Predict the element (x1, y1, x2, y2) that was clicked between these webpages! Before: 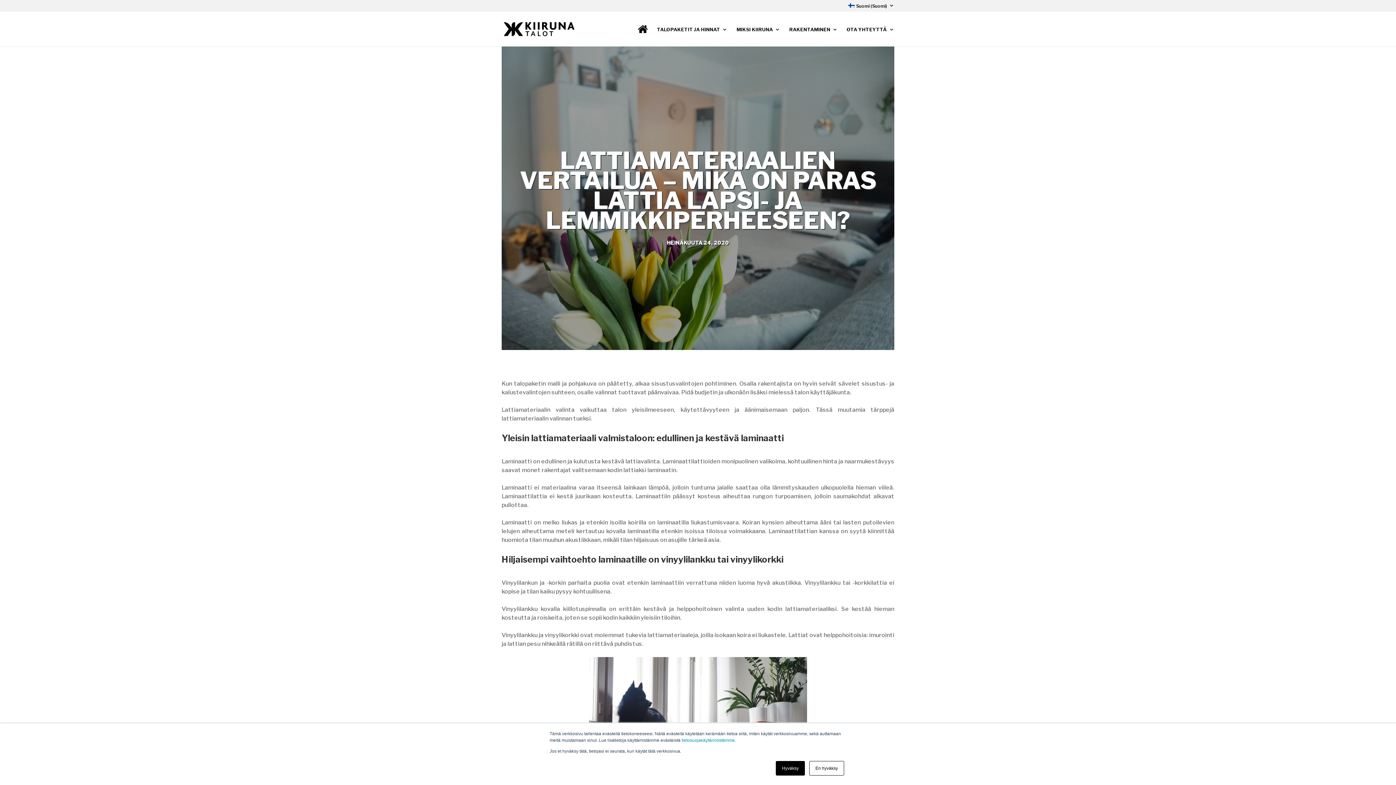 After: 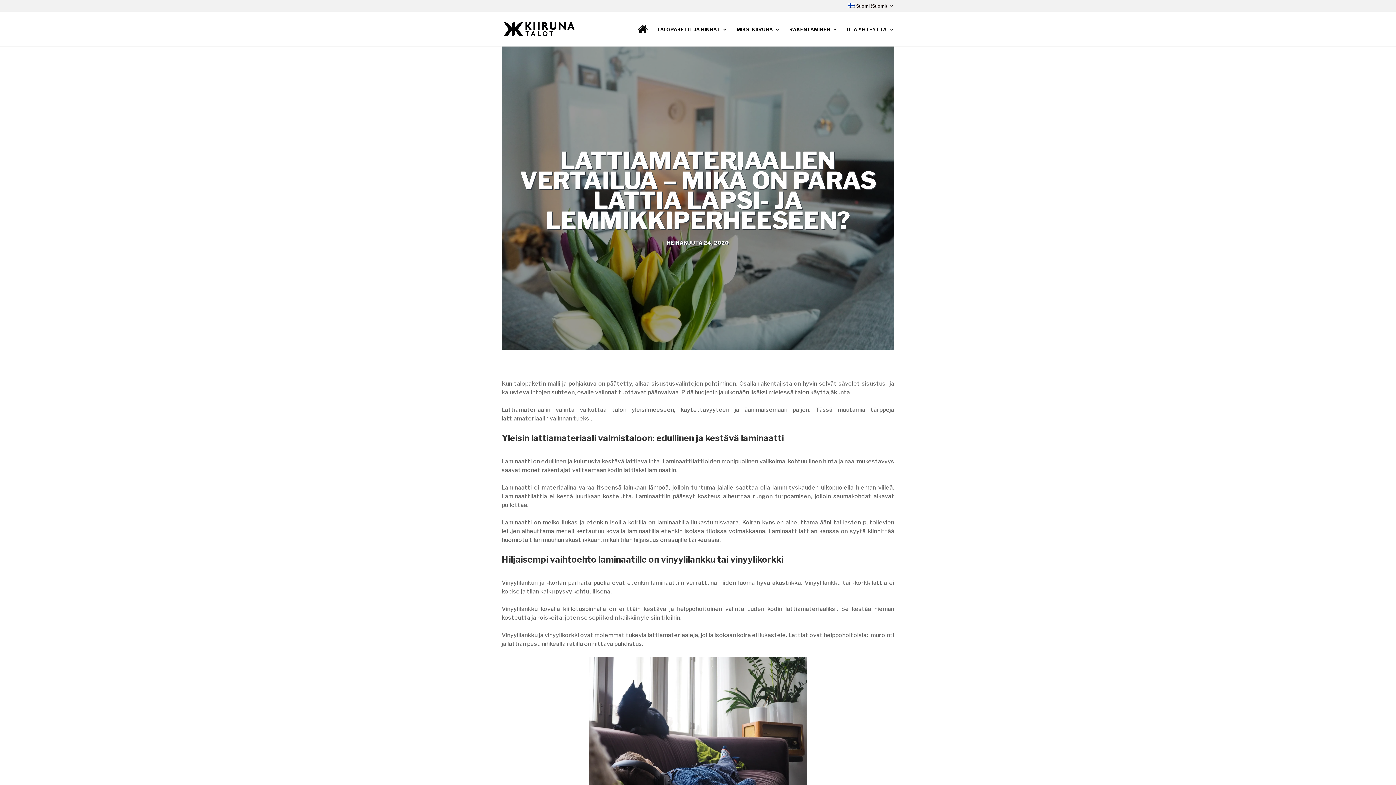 Action: label: En hyväksy bbox: (809, 761, 844, 776)